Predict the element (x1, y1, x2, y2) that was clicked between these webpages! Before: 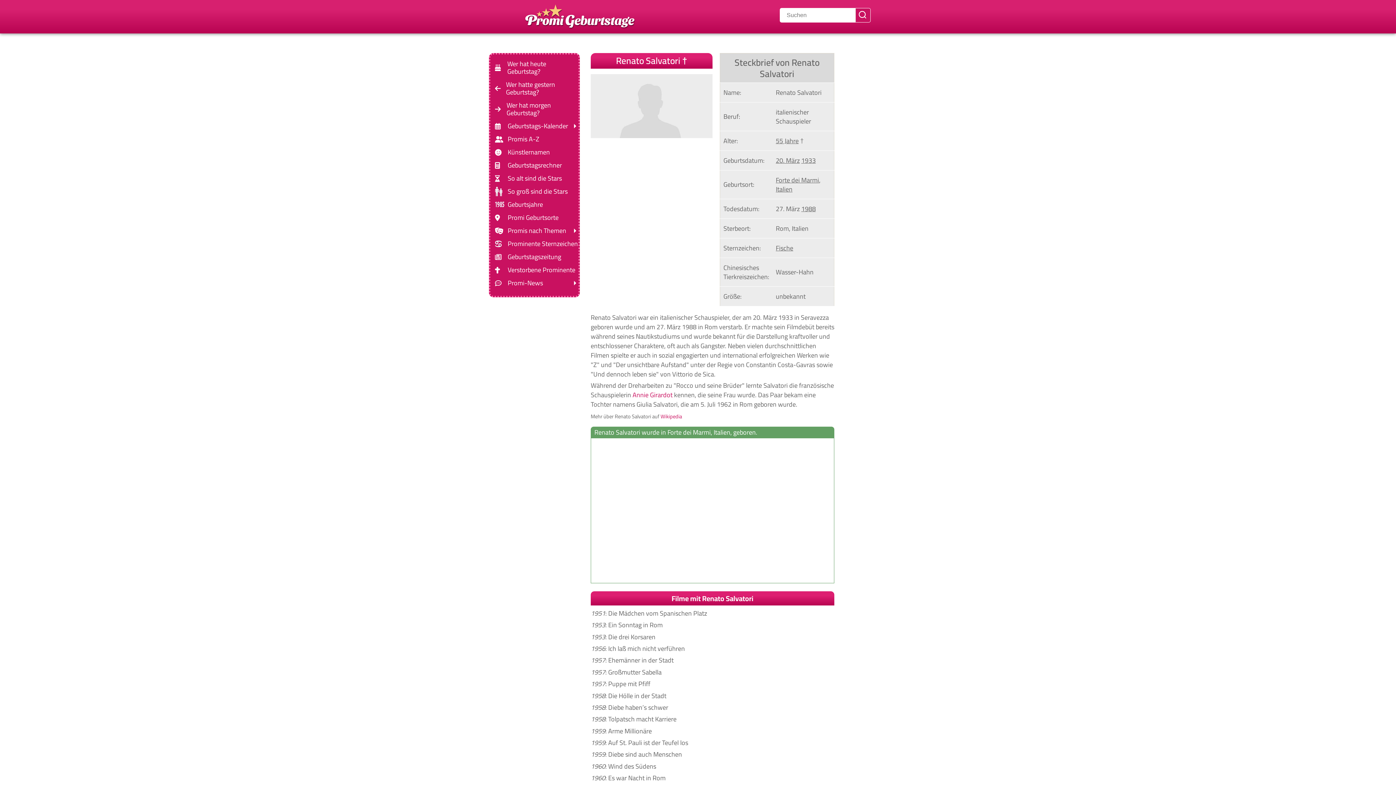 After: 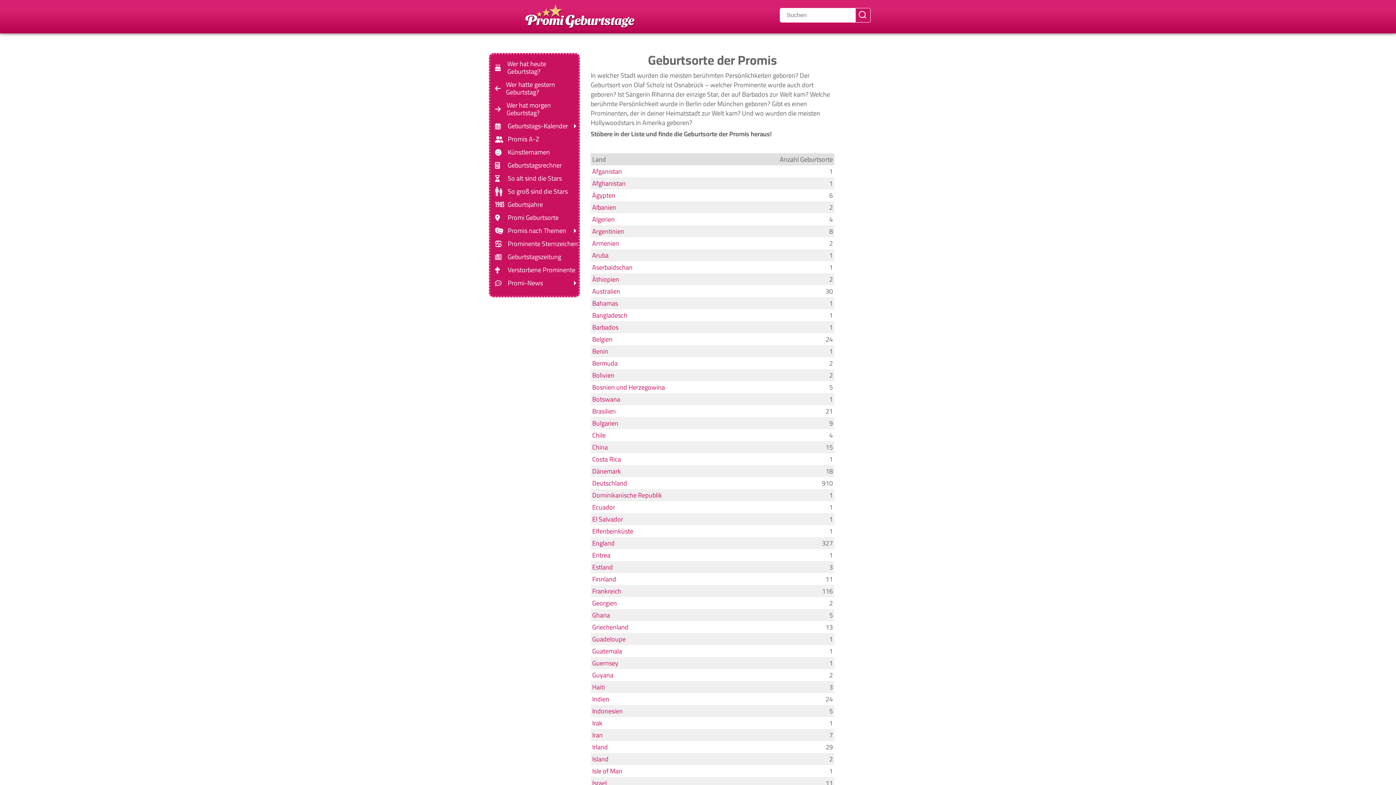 Action: bbox: (507, 212, 558, 222) label: Promi Geburtsorte